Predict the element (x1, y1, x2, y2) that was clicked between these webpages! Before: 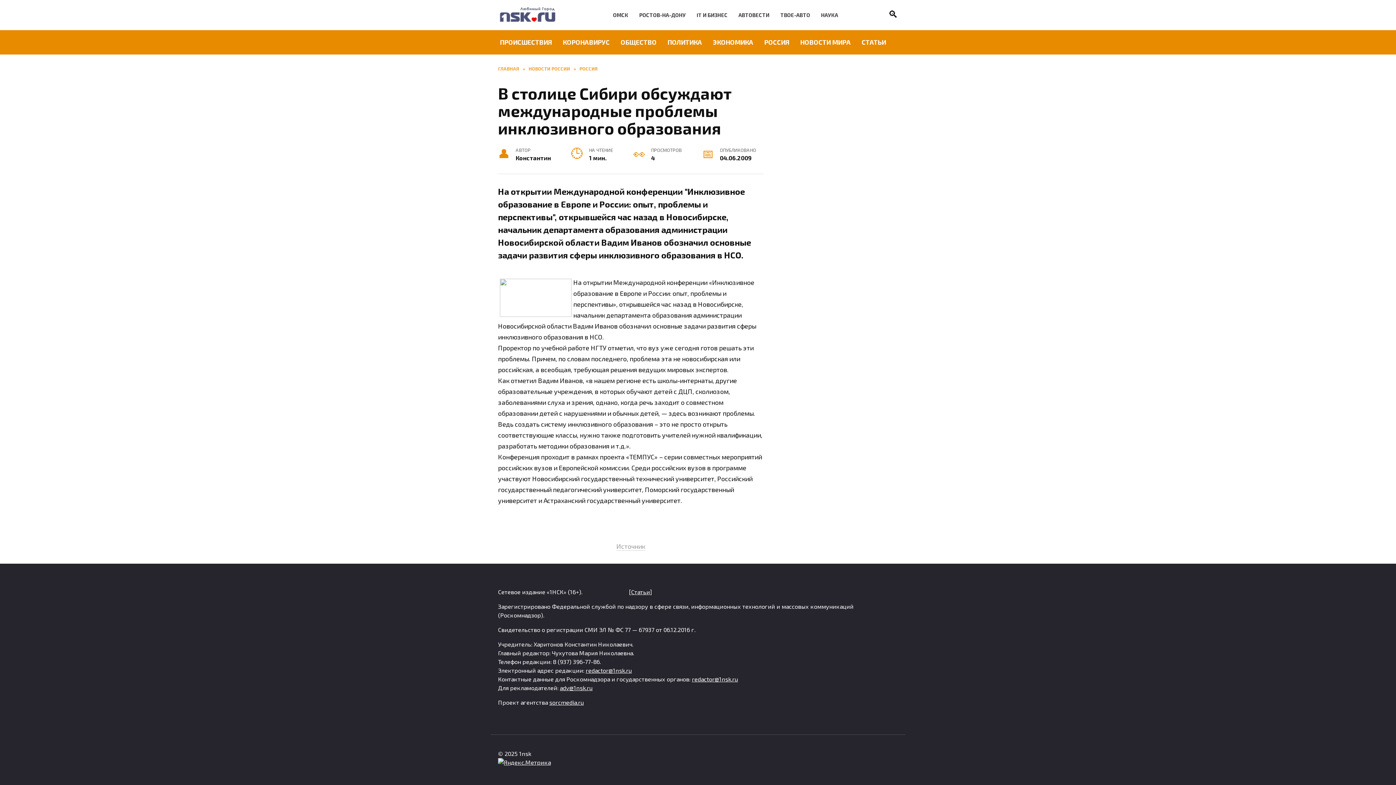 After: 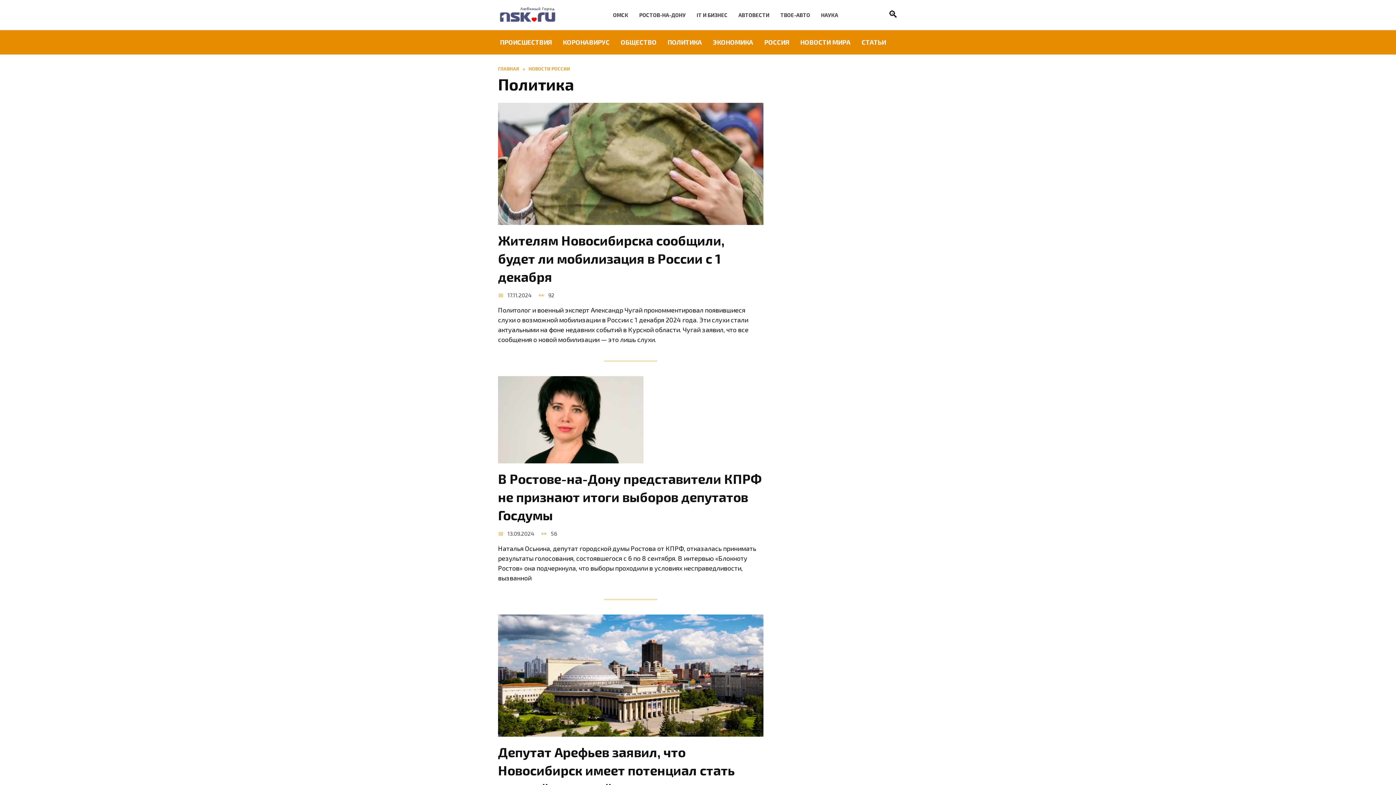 Action: bbox: (662, 30, 707, 54) label: ПОЛИТИКА